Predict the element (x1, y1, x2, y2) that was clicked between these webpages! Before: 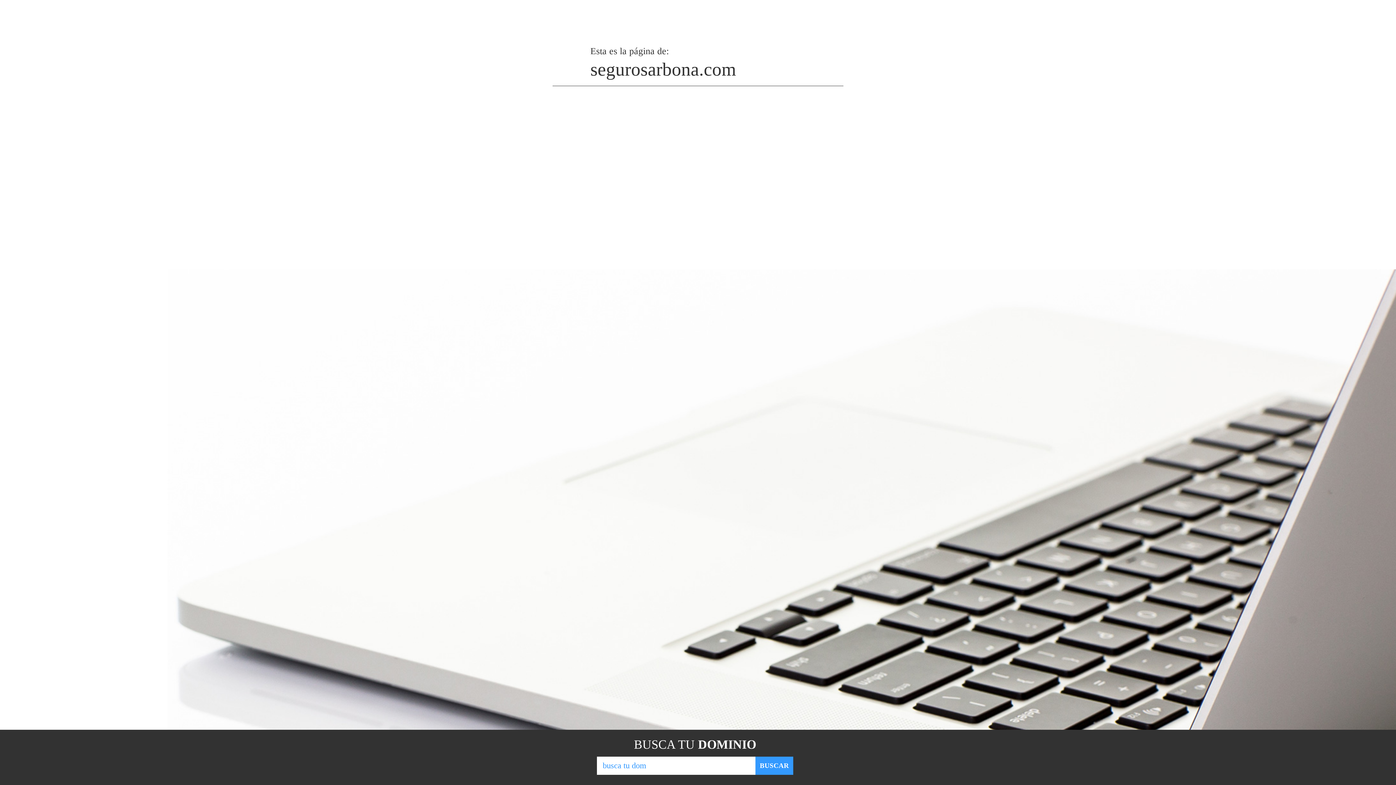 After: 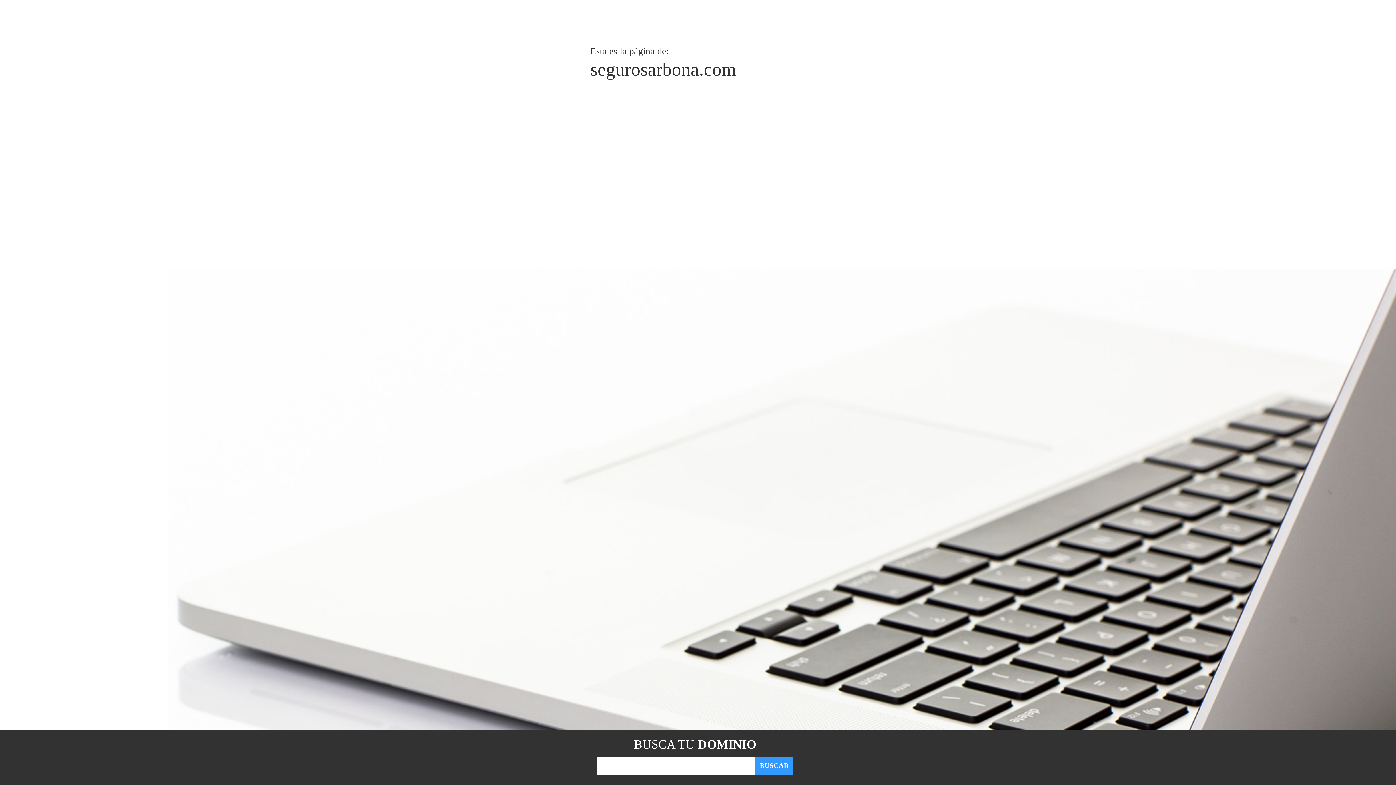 Action: label: BUSCAR bbox: (755, 757, 793, 775)